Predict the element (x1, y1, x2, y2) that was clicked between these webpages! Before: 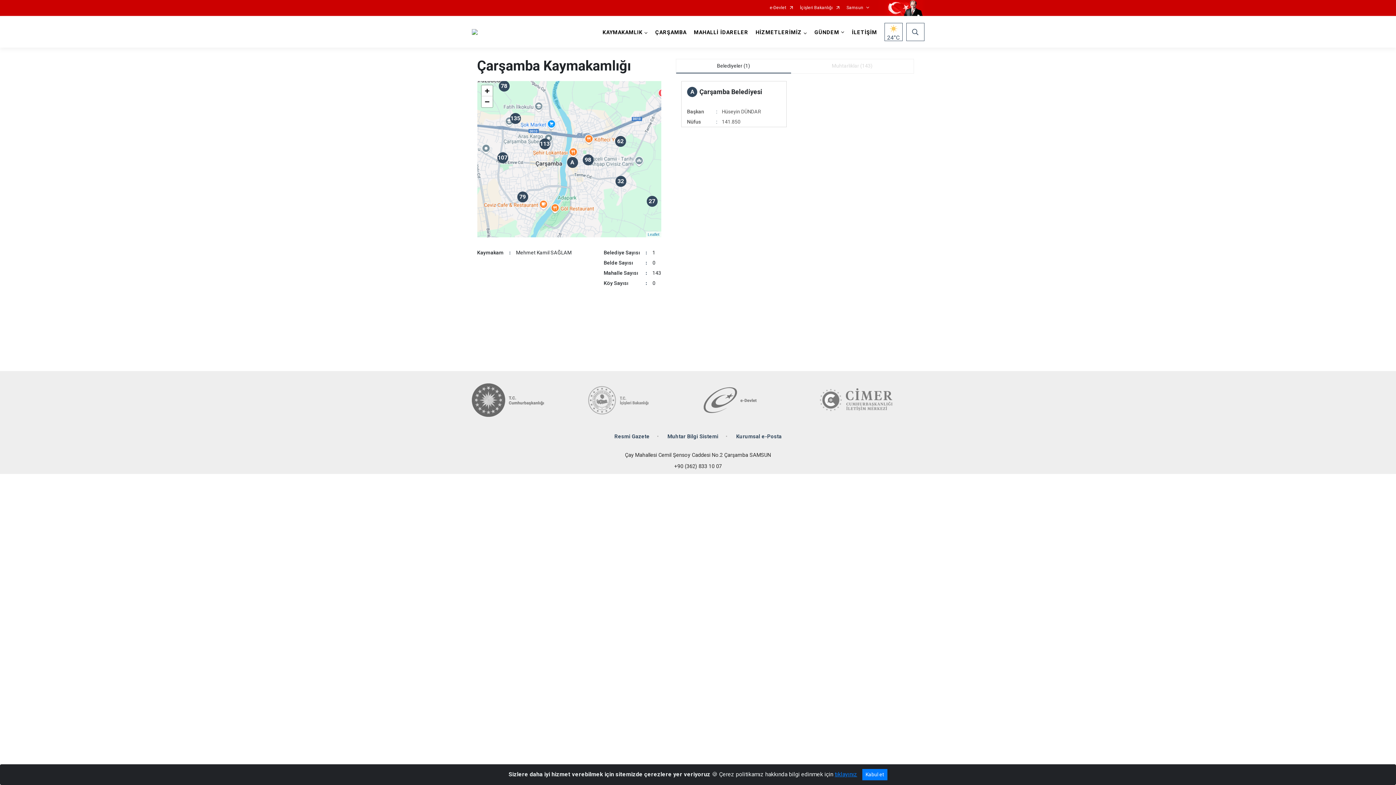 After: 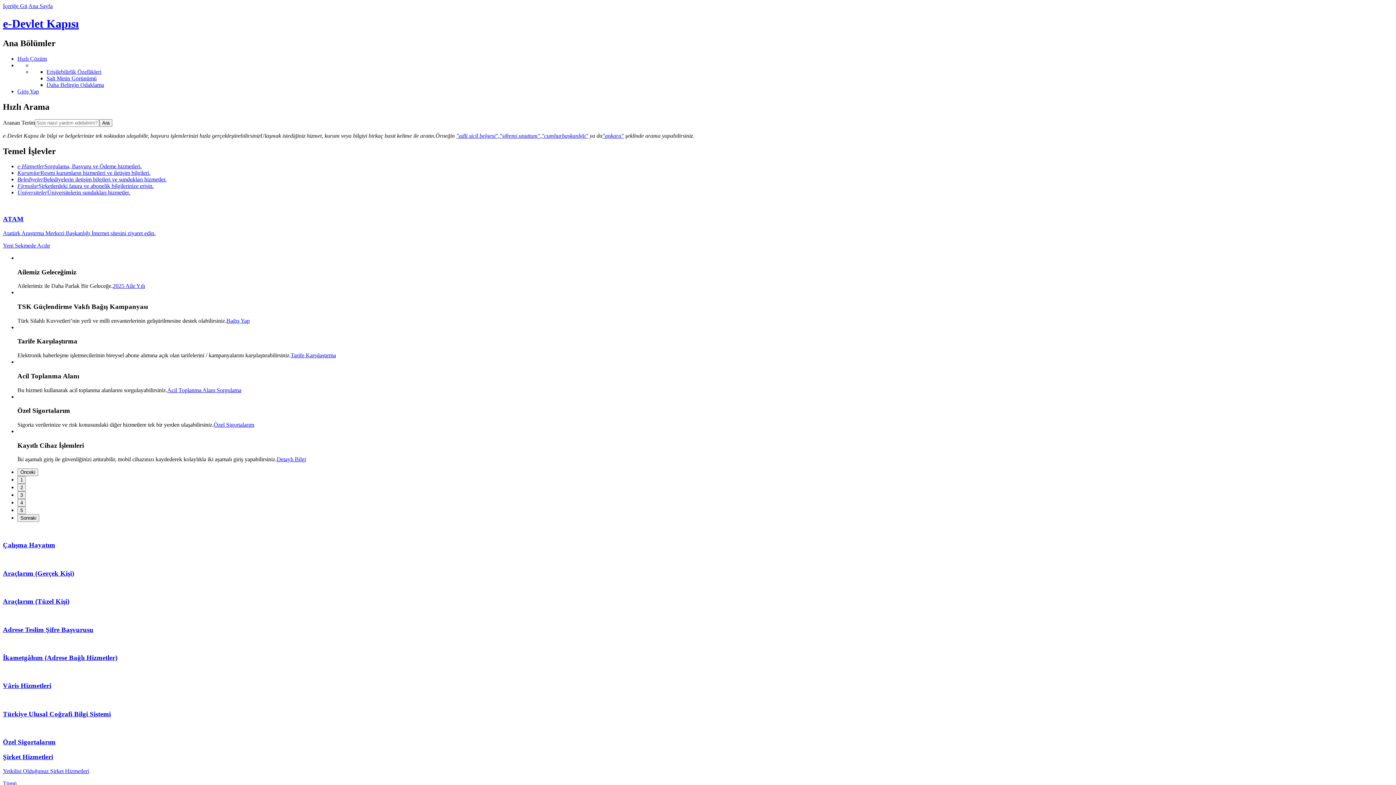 Action: bbox: (703, 383, 808, 416)